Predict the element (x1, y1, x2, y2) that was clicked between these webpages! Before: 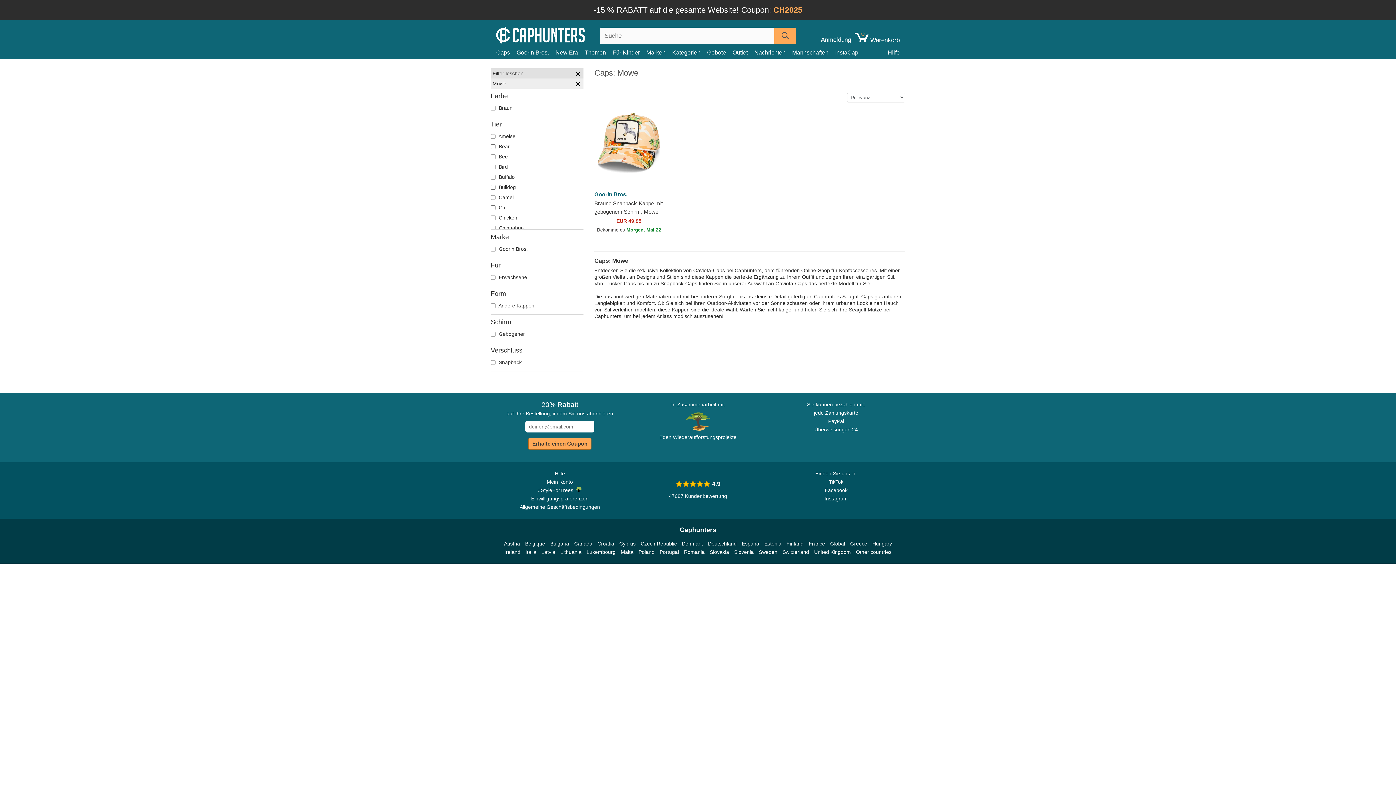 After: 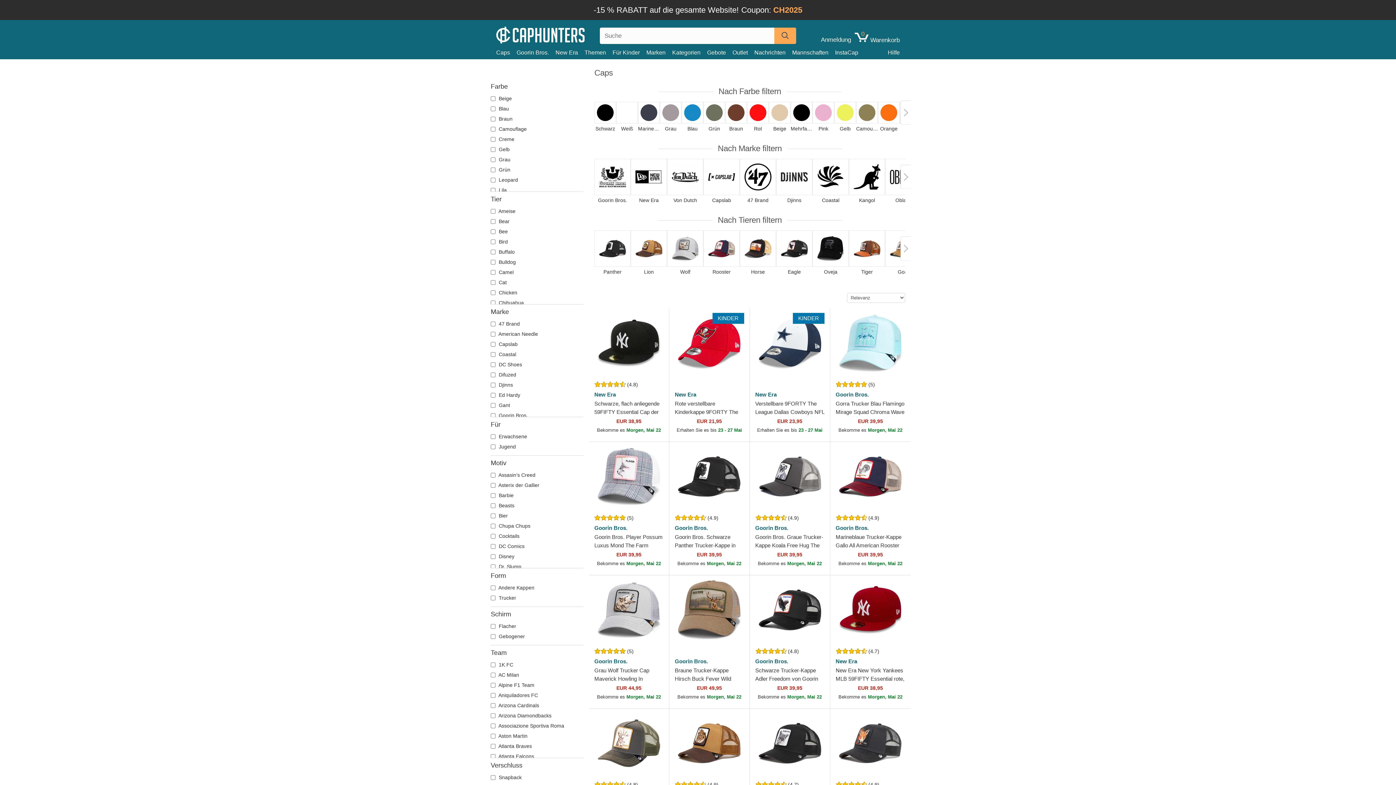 Action: bbox: (572, 68, 583, 81)